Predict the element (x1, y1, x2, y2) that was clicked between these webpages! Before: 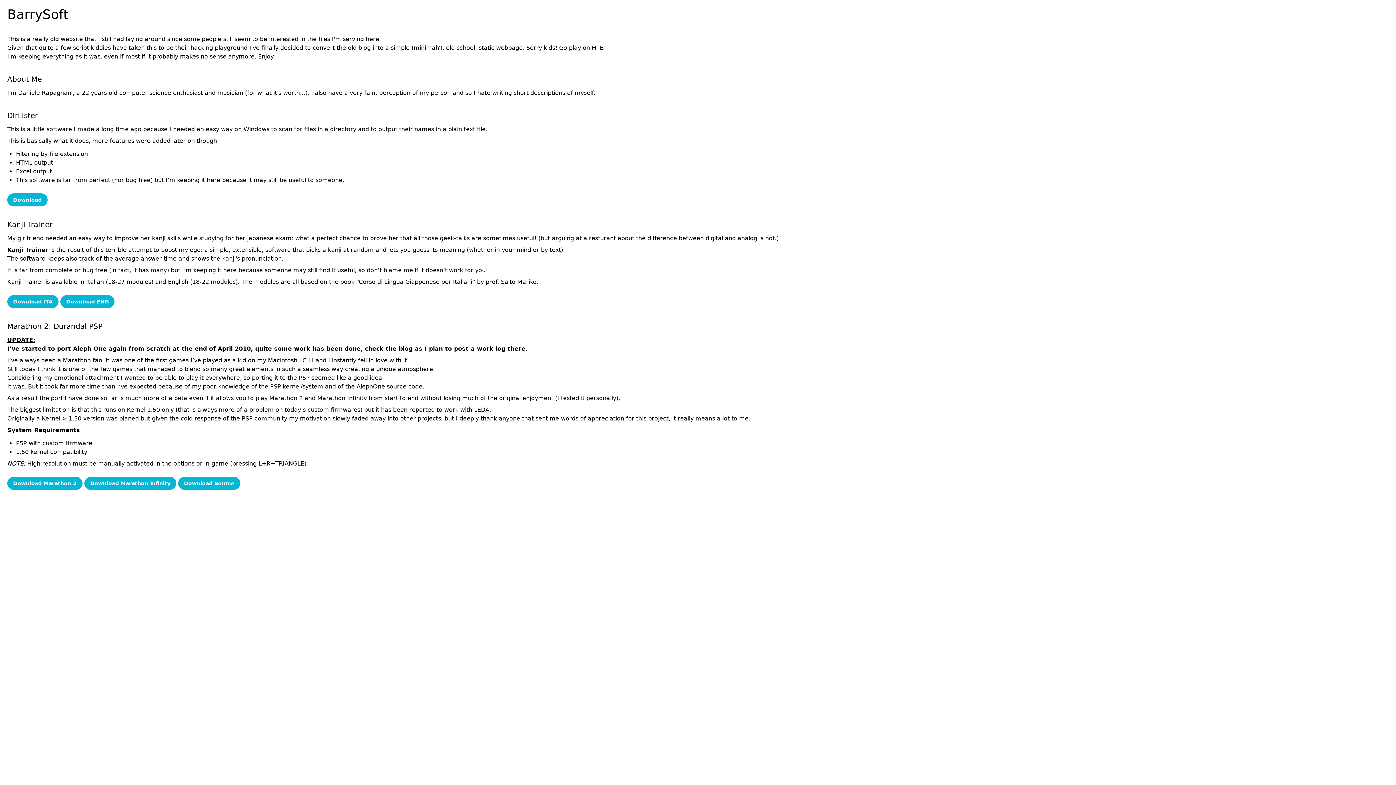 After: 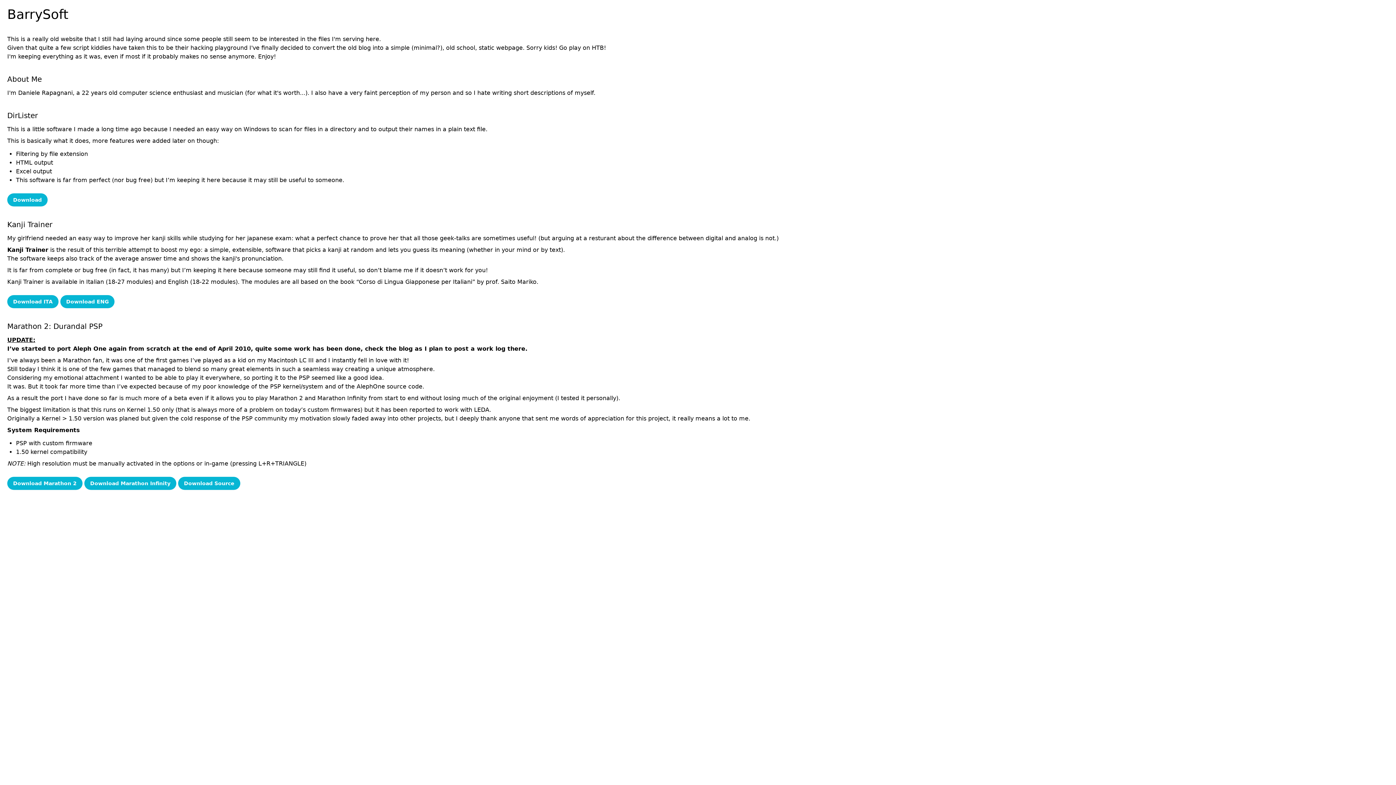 Action: bbox: (178, 477, 240, 490) label: Download Source